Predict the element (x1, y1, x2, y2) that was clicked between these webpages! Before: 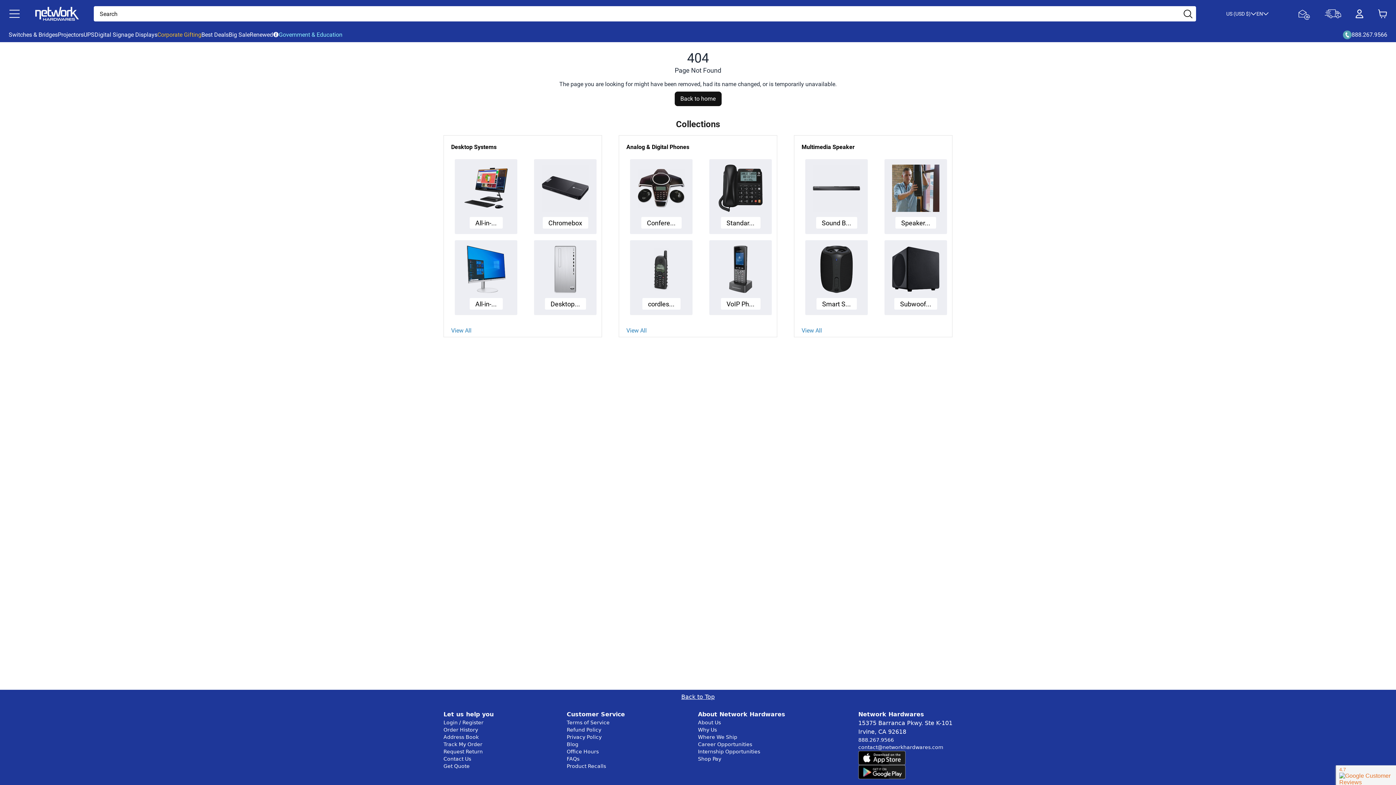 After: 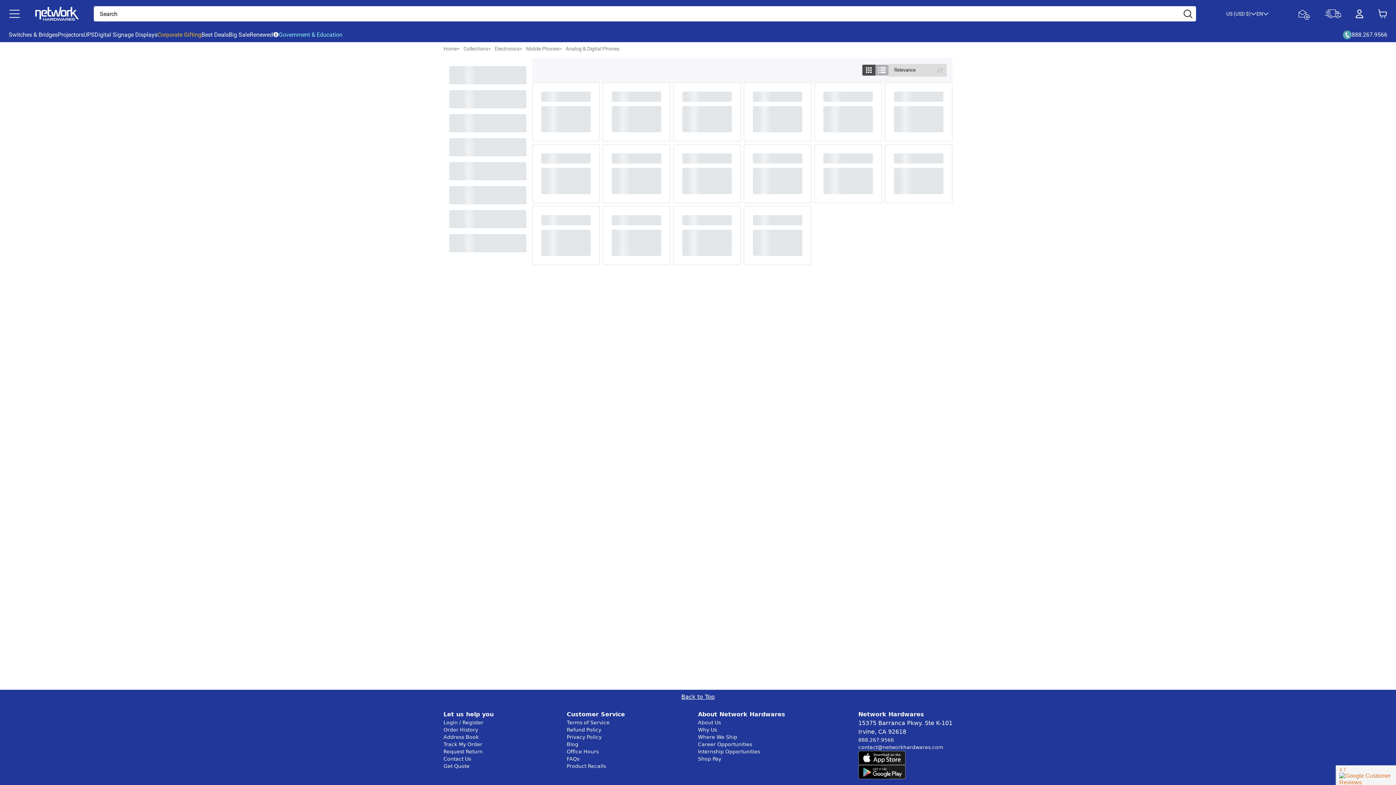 Action: label: View All bbox: (626, 326, 646, 335)